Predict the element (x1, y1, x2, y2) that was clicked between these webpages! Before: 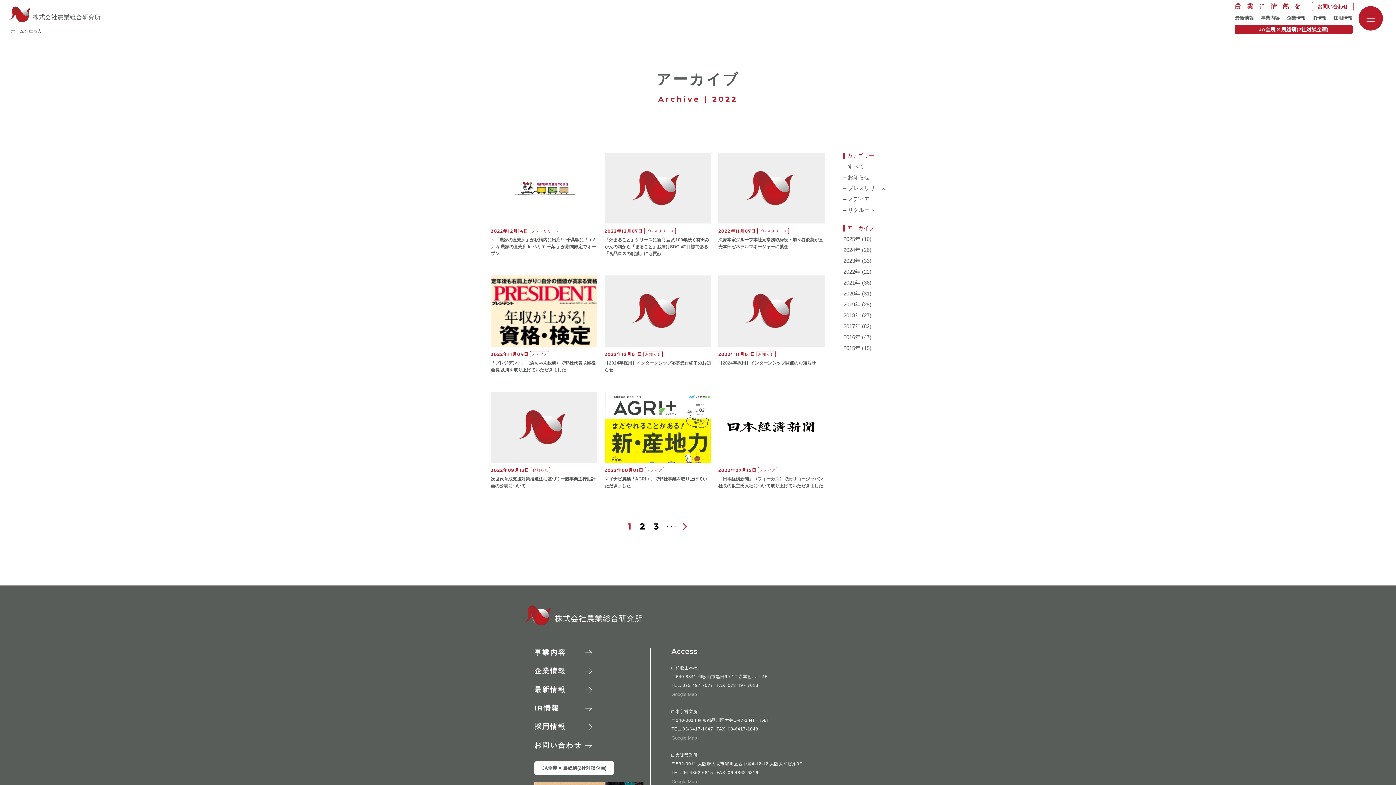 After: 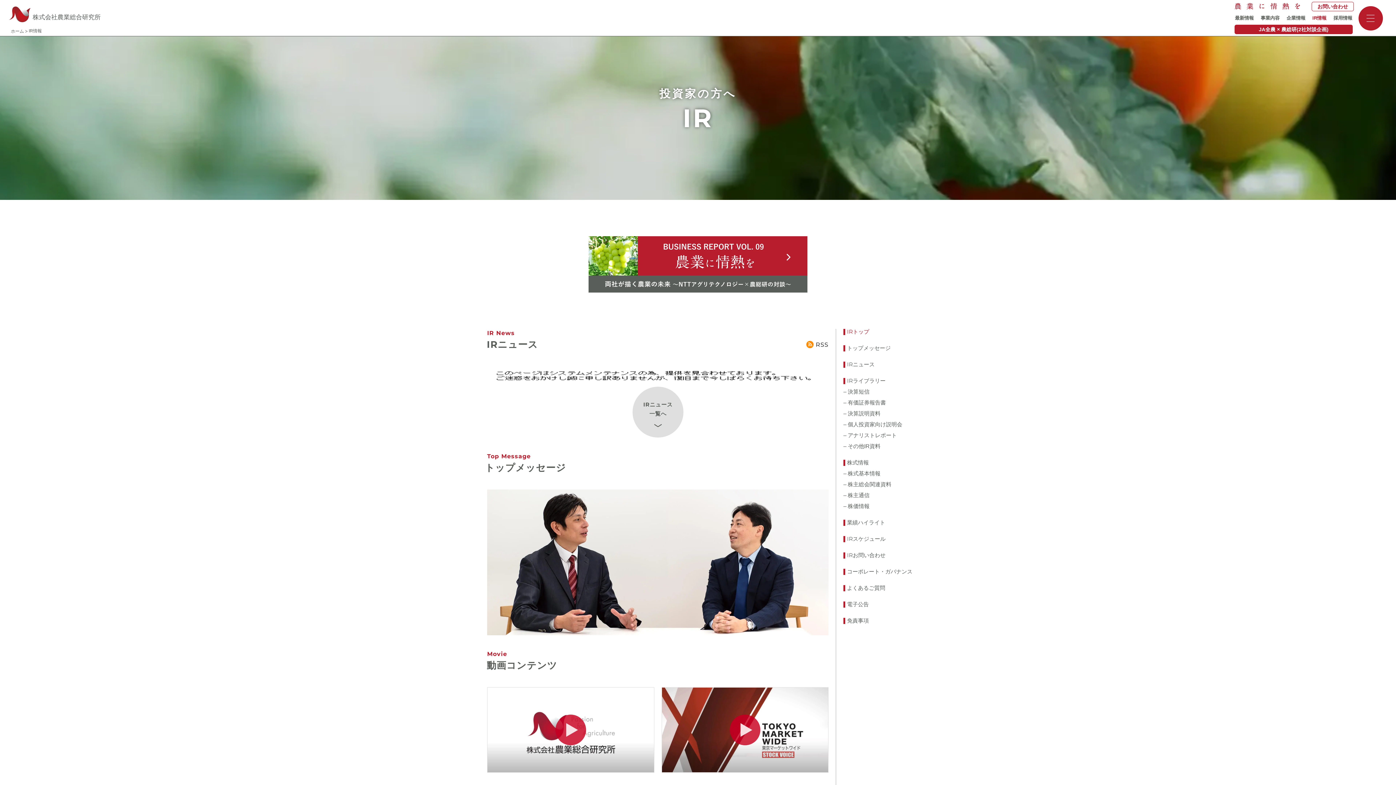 Action: label: IR情報 bbox: (1312, 15, 1326, 20)